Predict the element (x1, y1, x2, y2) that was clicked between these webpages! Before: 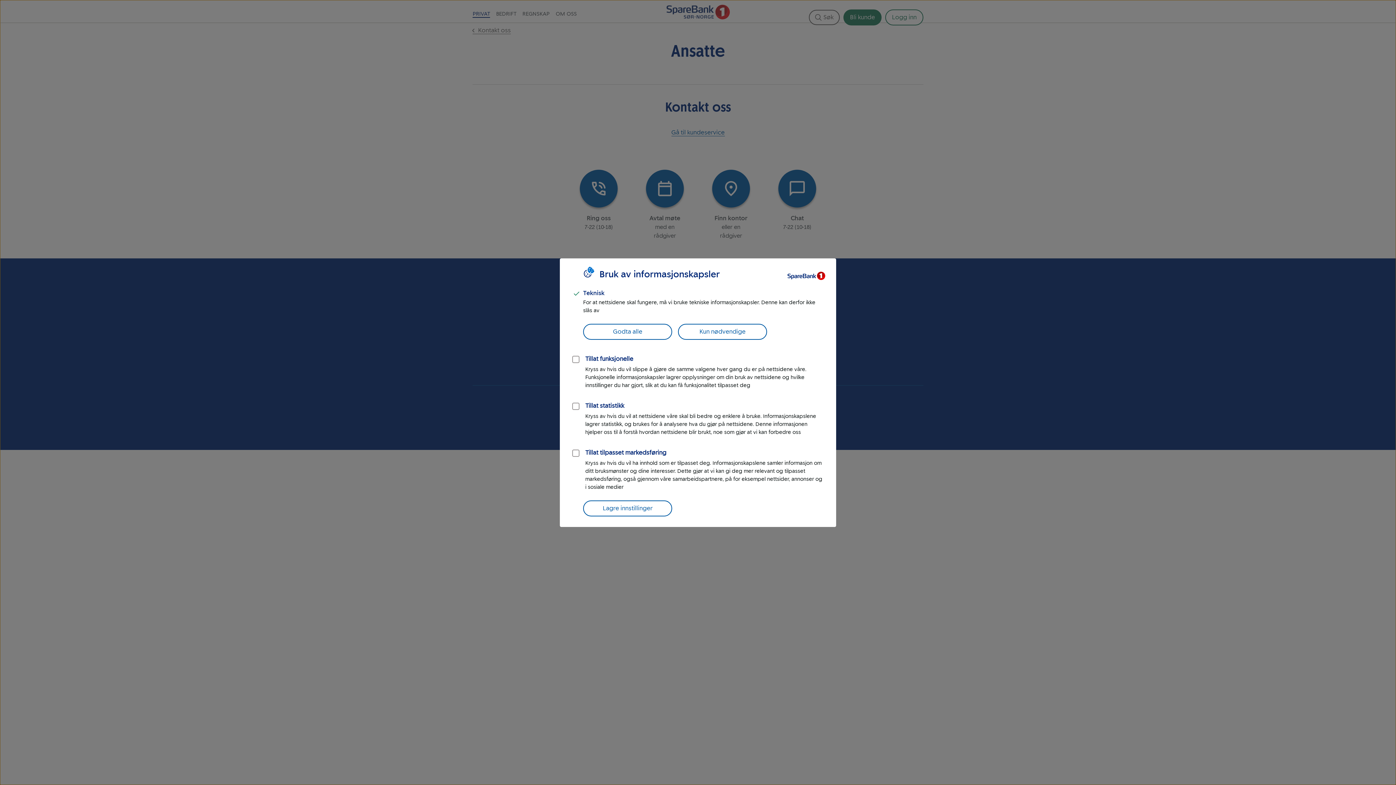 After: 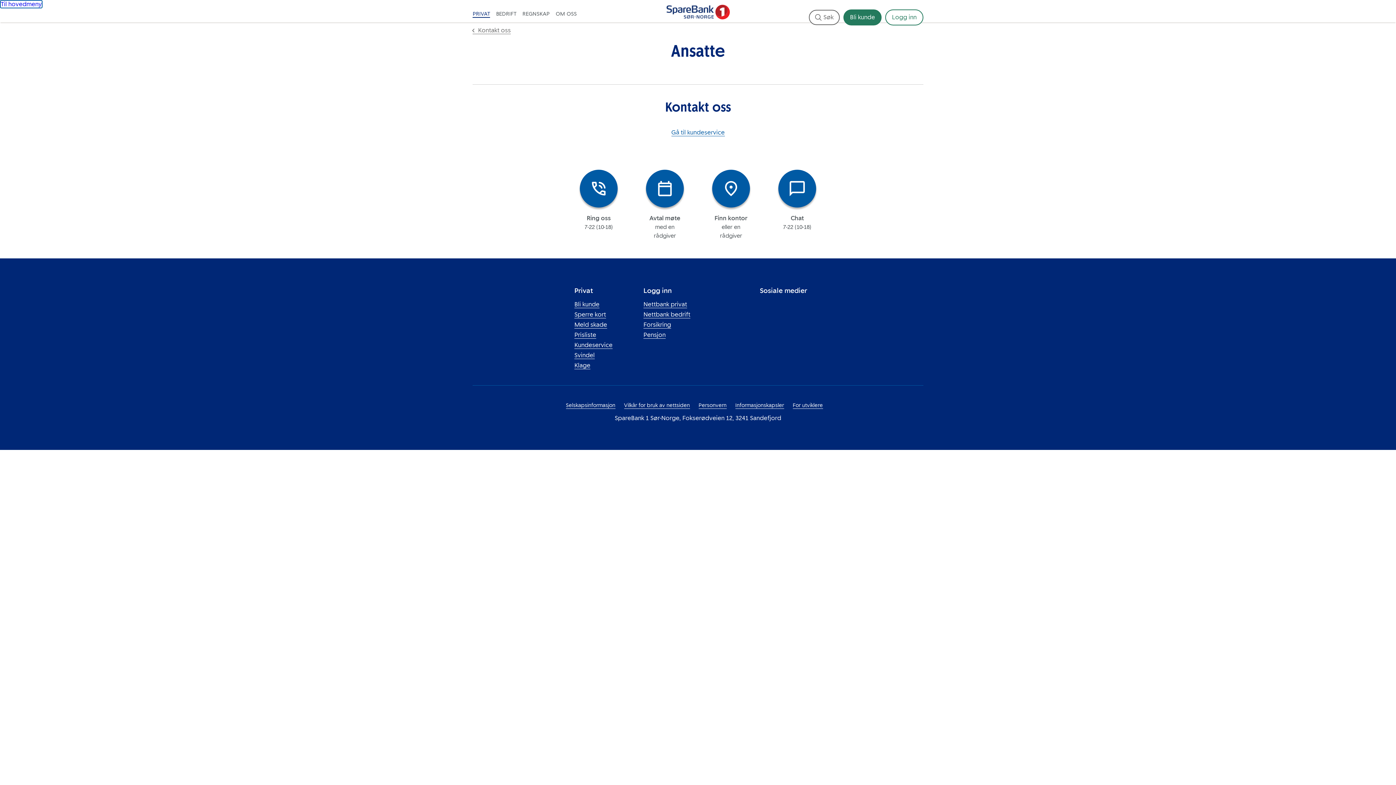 Action: bbox: (583, 500, 672, 516) label: Lagre innstillinger